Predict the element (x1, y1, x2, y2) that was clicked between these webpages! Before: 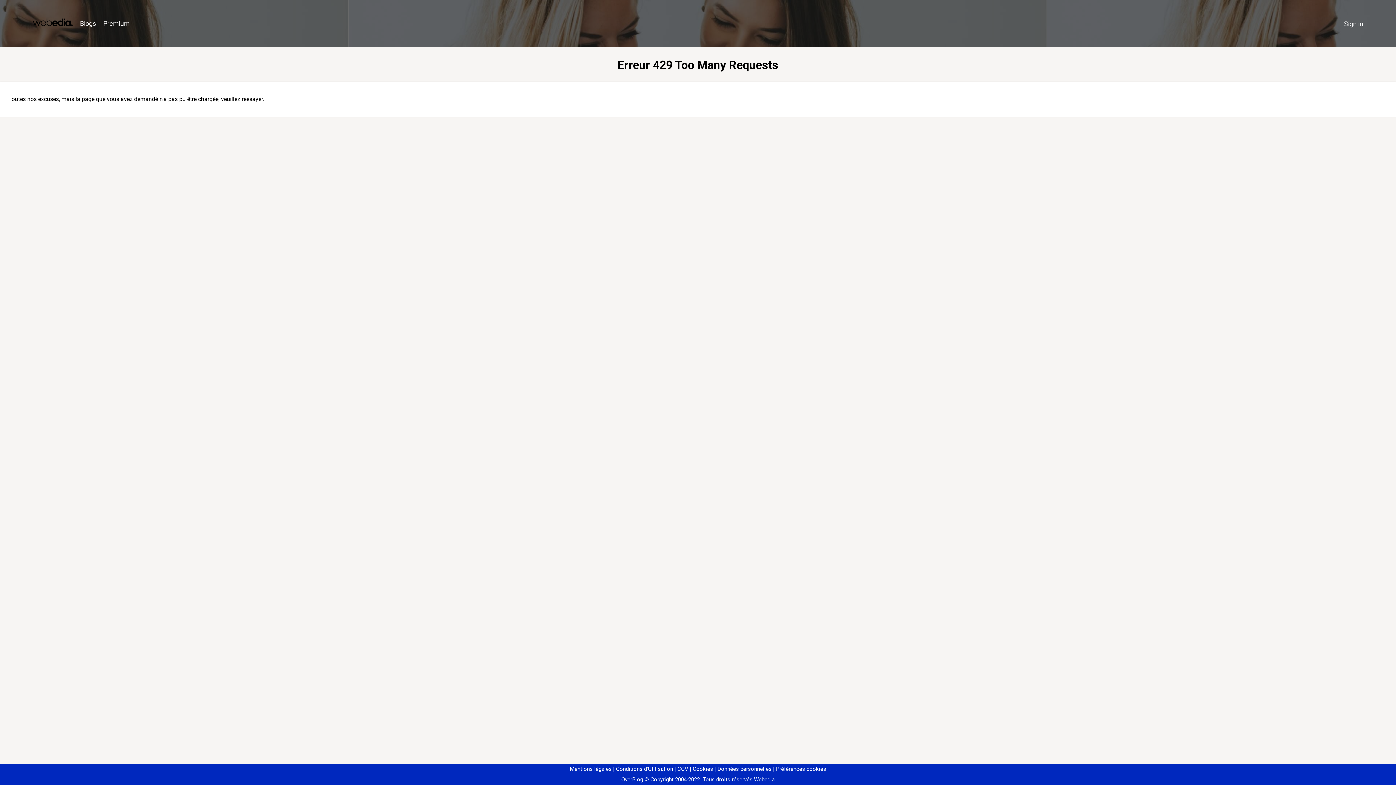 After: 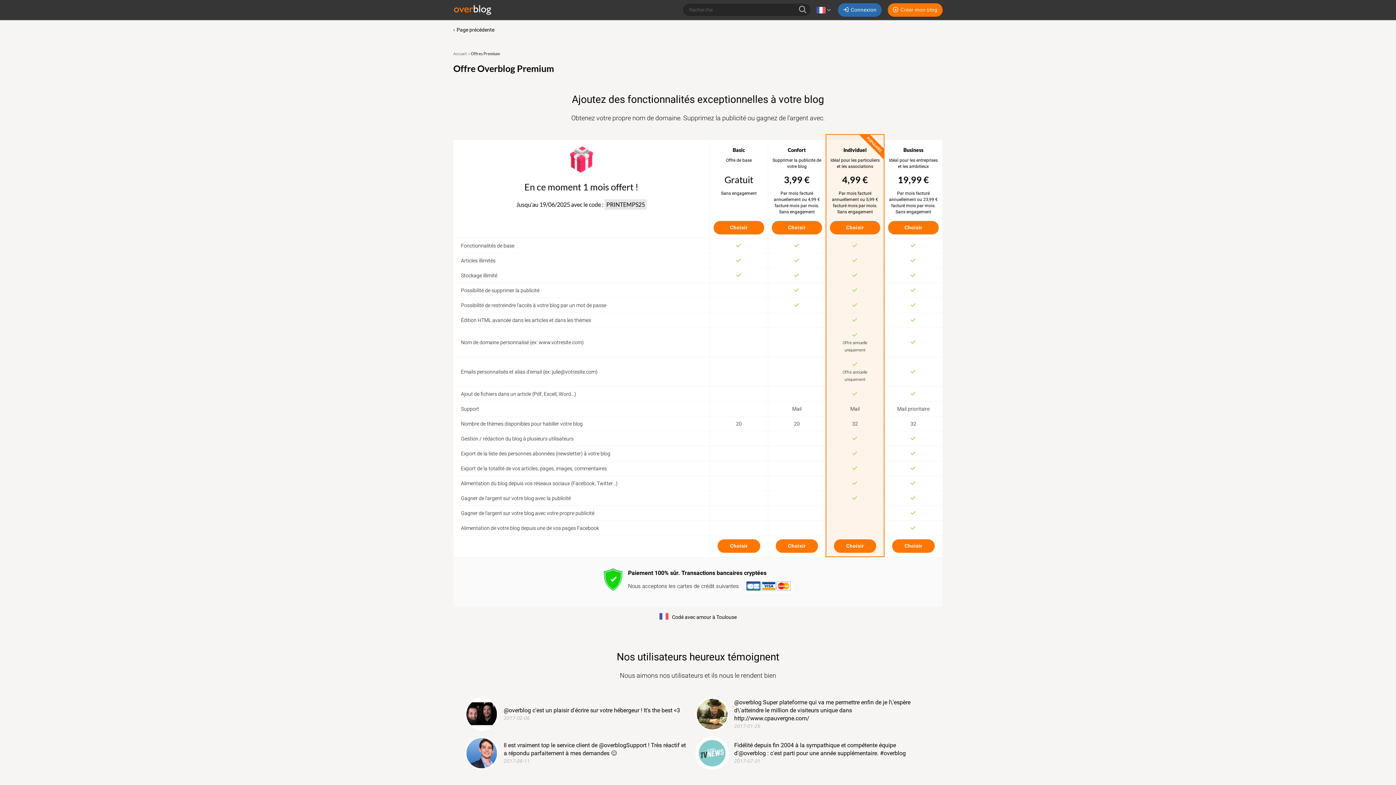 Action: label: Premium bbox: (99, 16, 133, 31)